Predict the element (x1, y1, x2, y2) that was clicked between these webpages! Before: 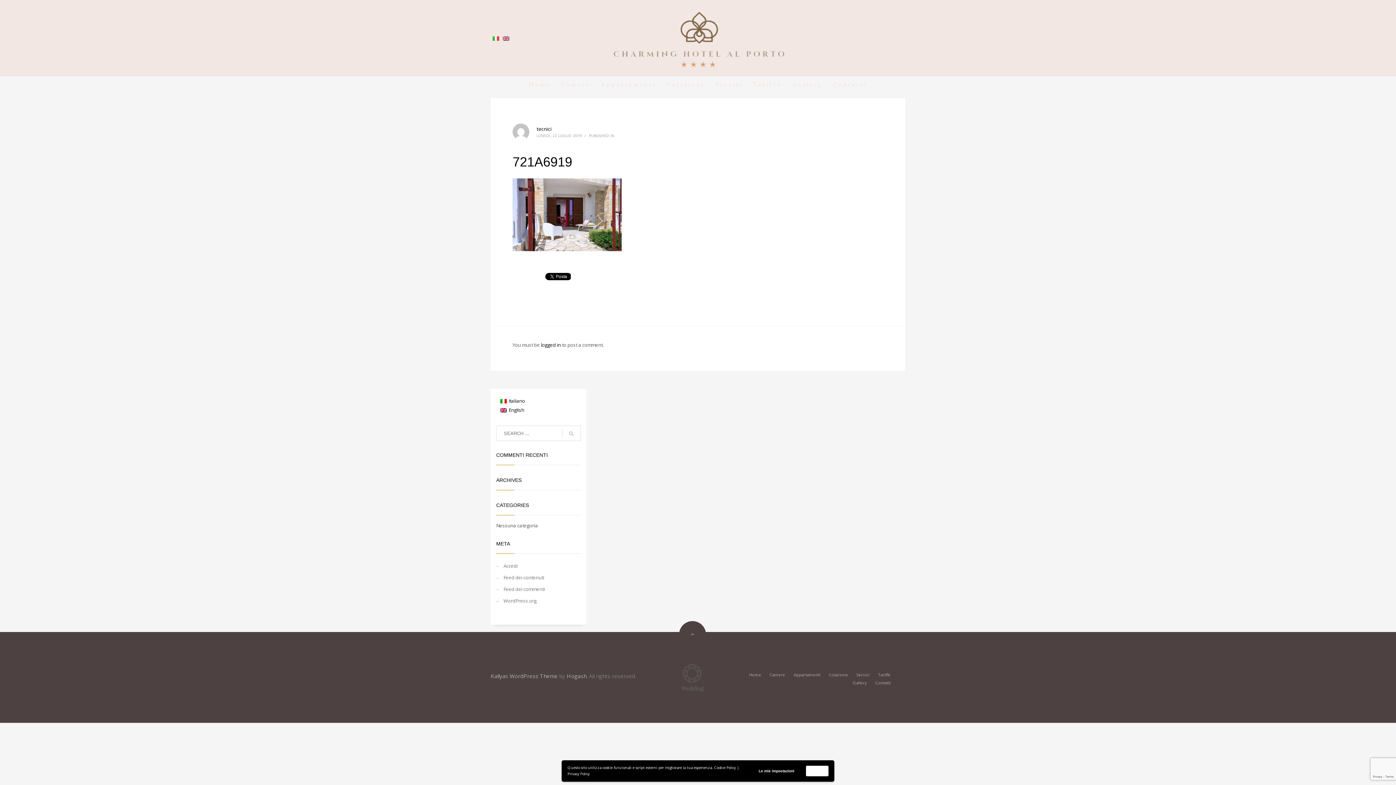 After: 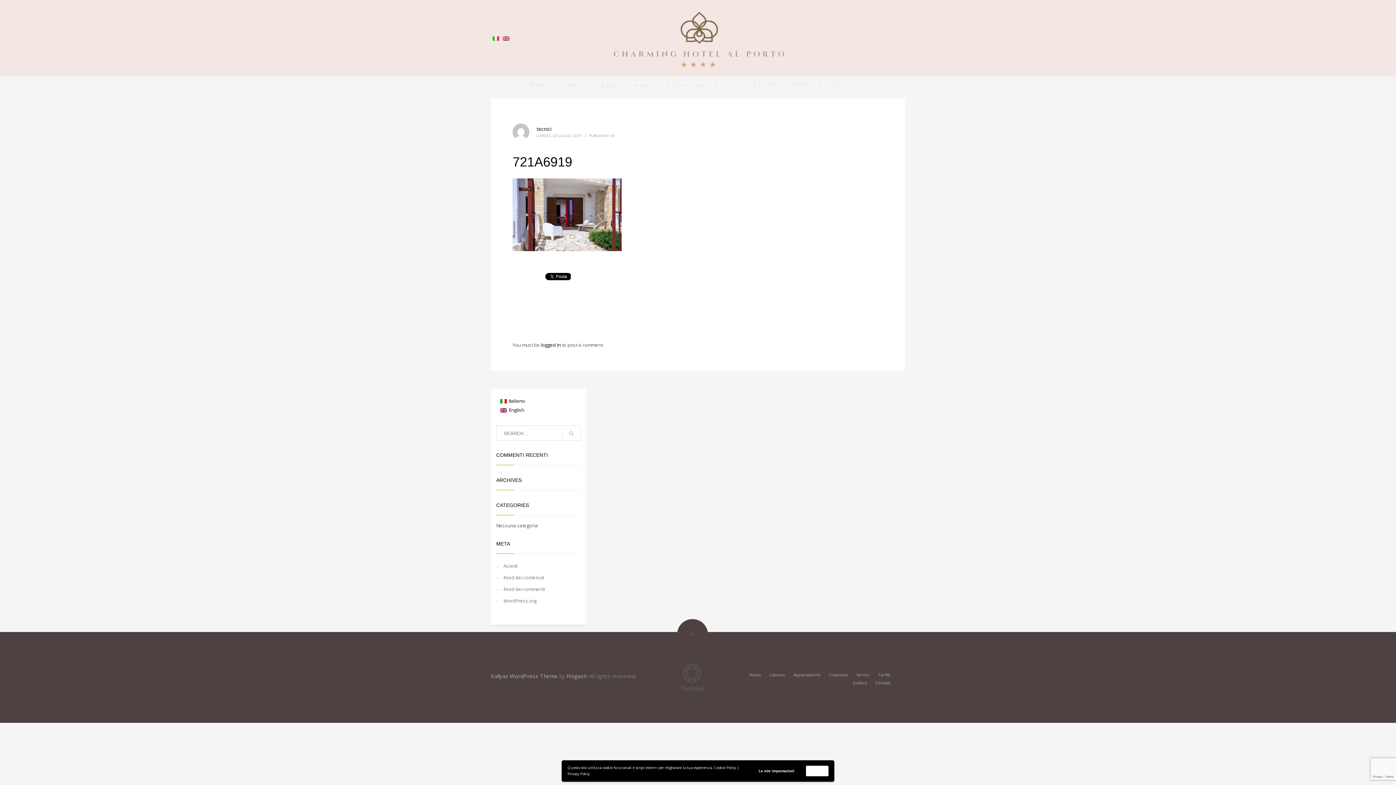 Action: bbox: (679, 631, 706, 637)